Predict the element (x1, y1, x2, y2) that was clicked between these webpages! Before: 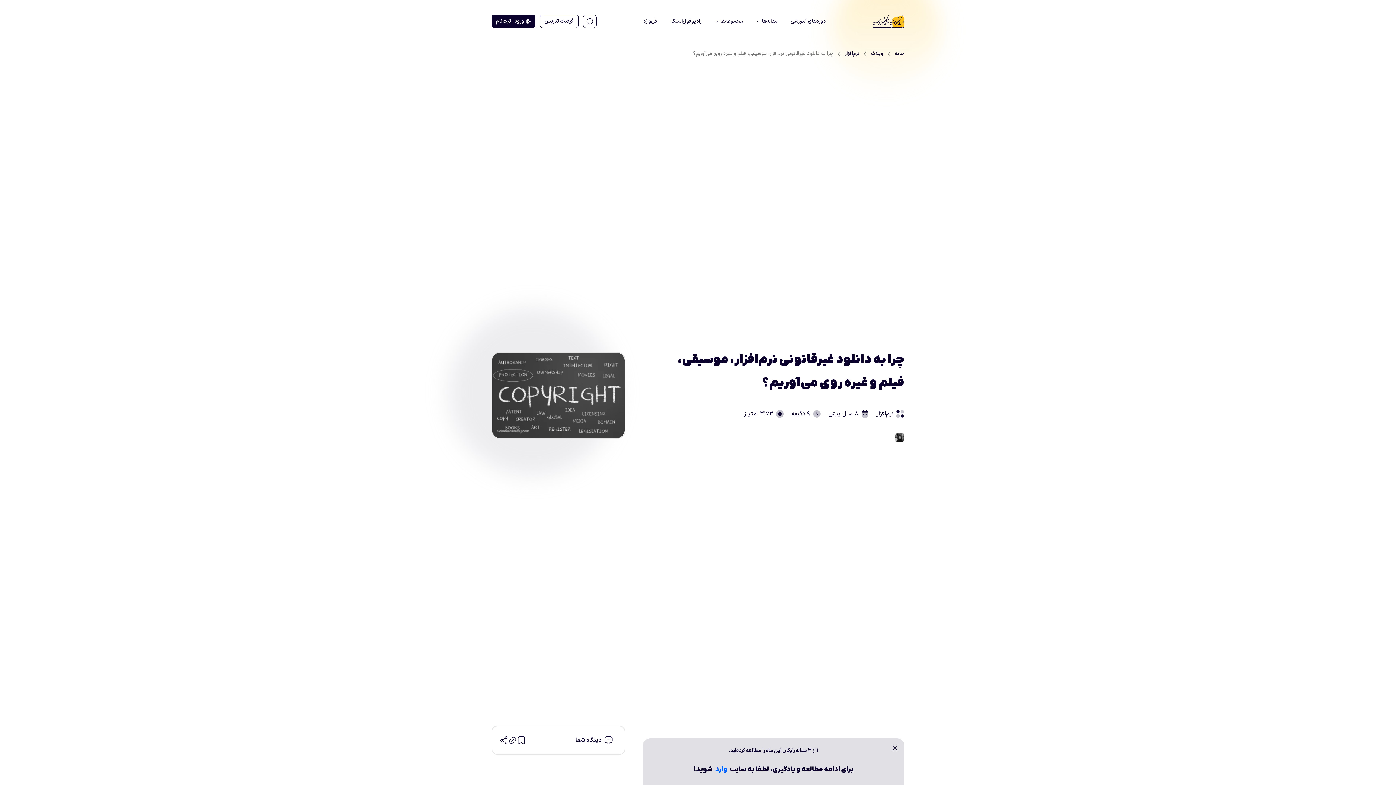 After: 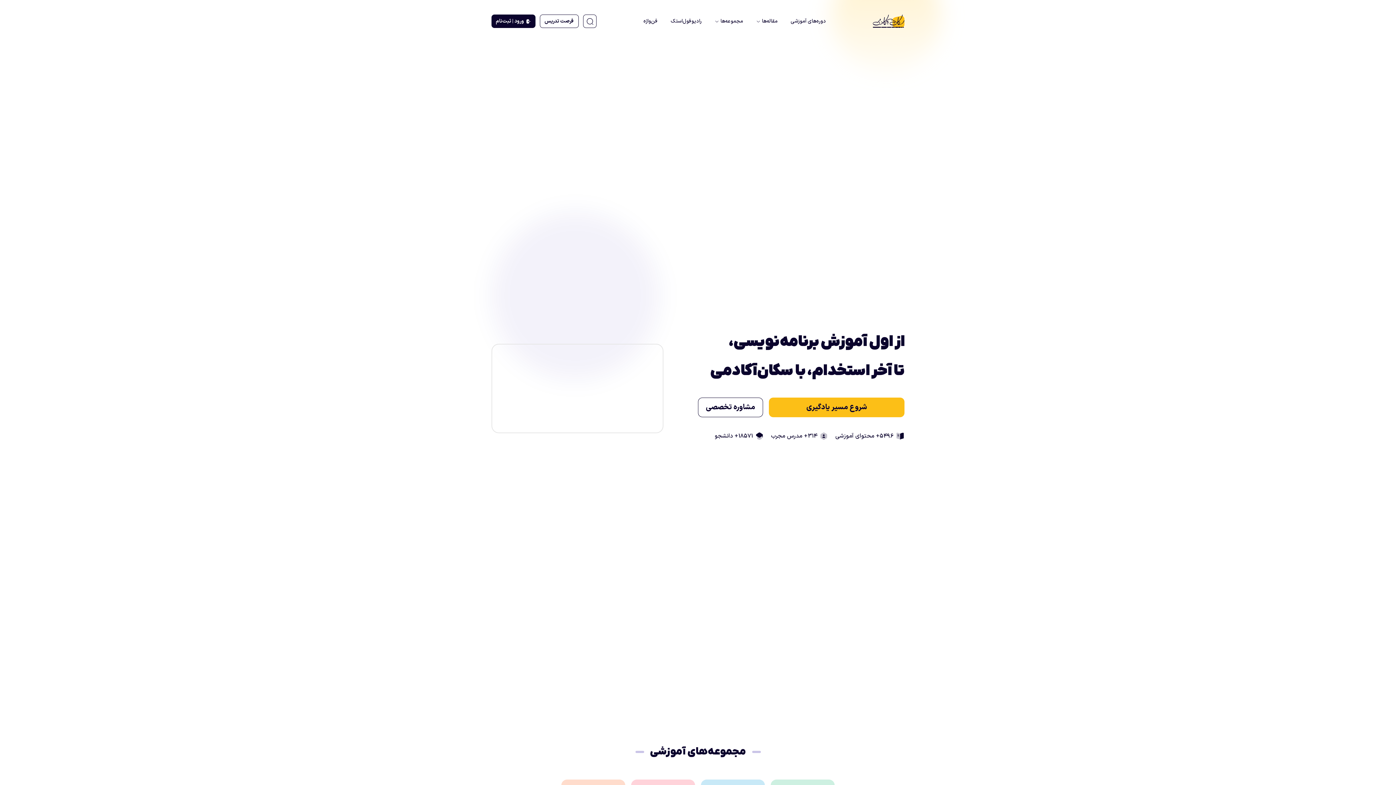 Action: bbox: (895, 49, 904, 57) label: خانه